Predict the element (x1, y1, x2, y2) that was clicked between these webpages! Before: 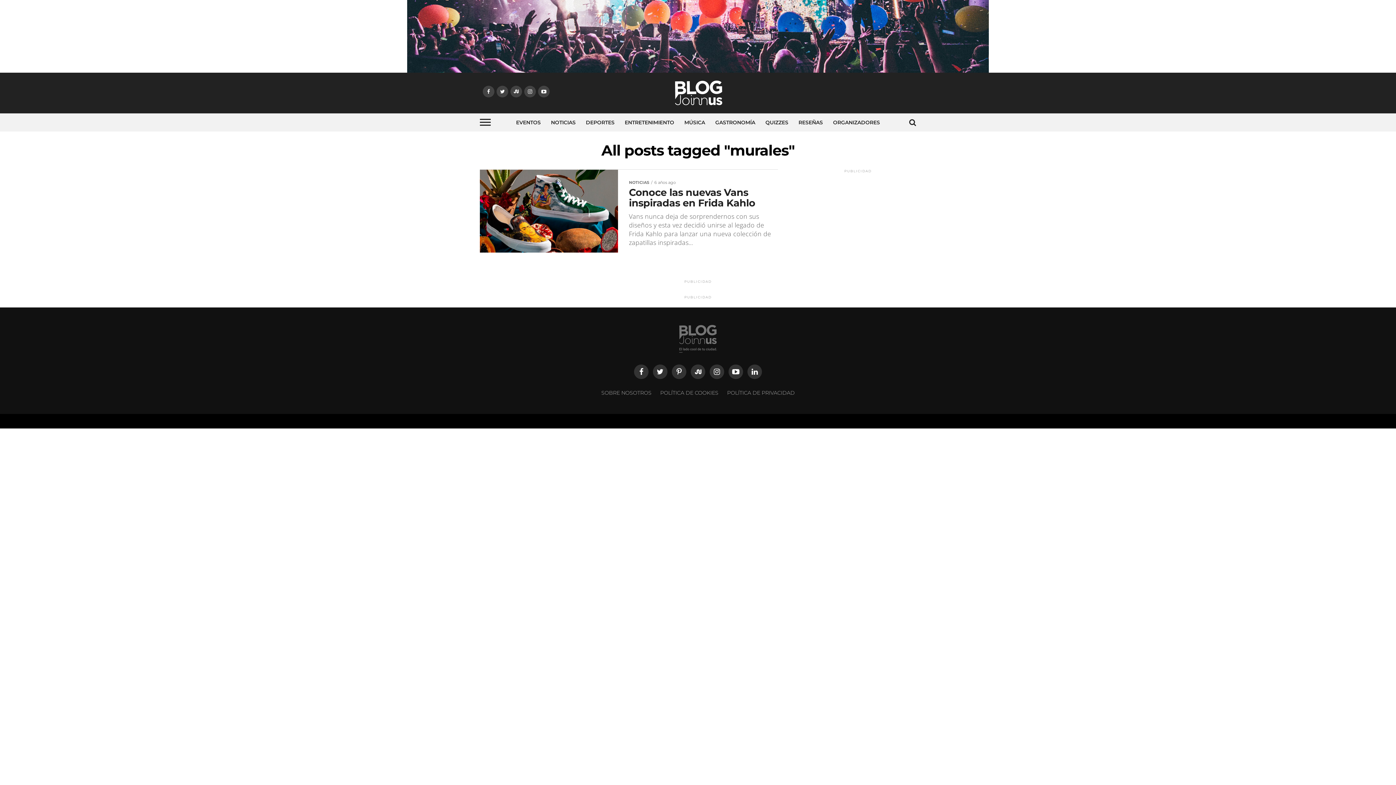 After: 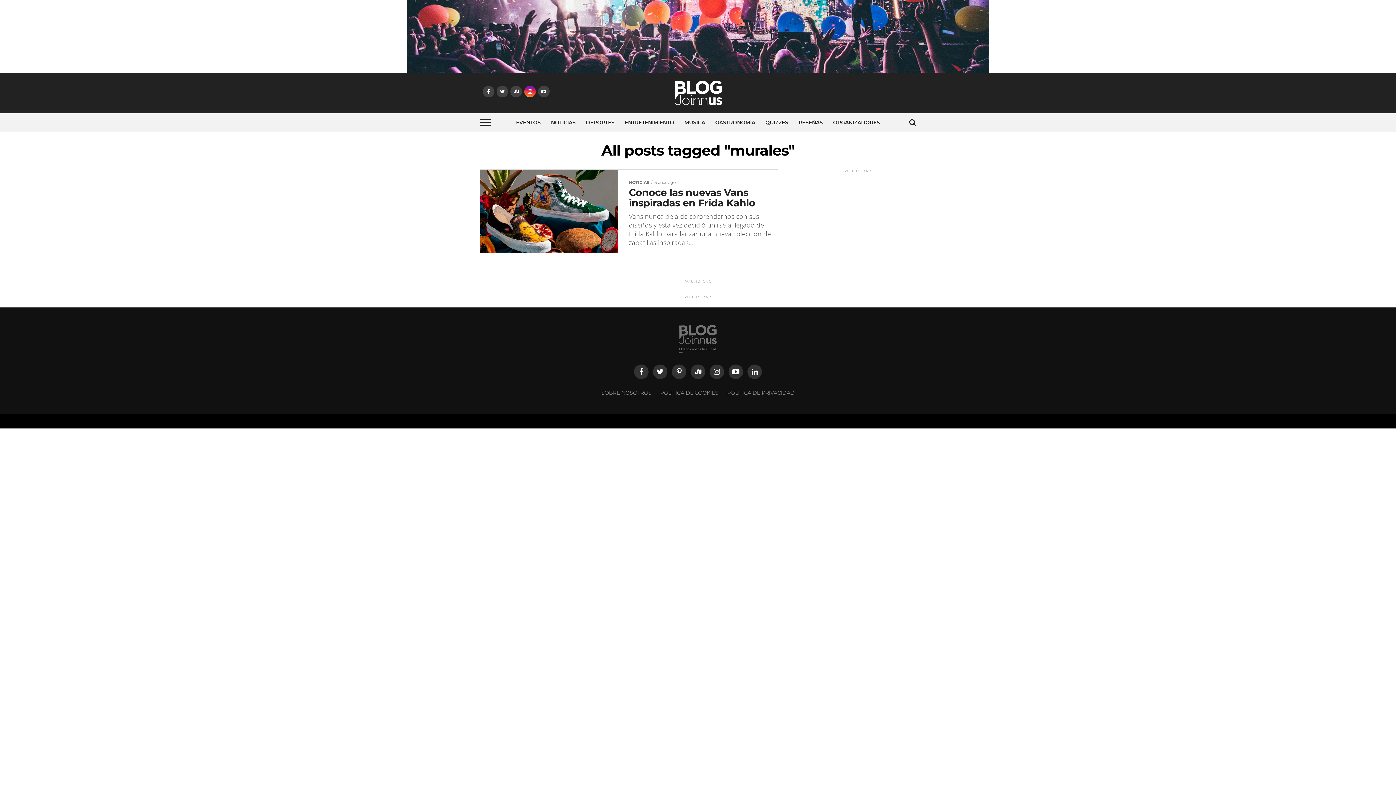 Action: bbox: (524, 85, 536, 97)